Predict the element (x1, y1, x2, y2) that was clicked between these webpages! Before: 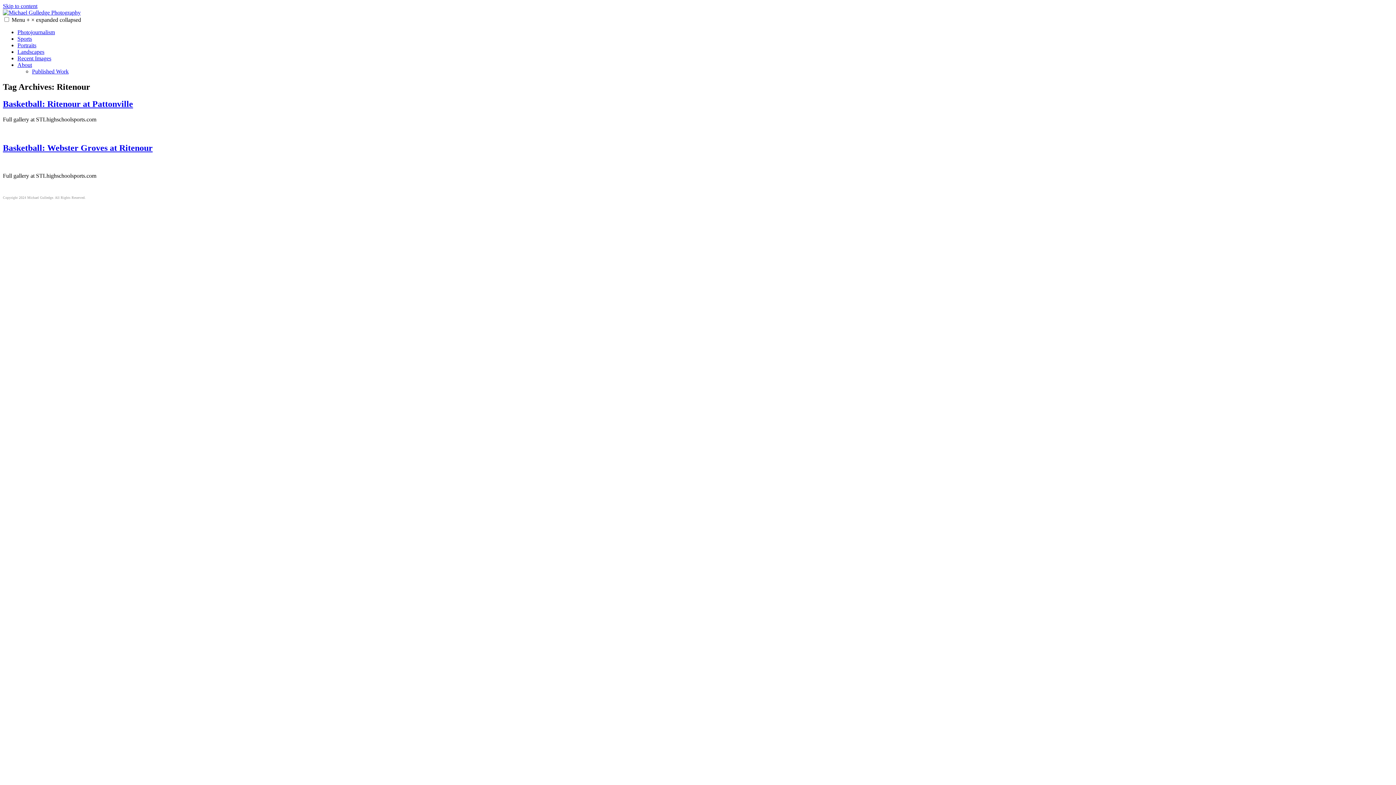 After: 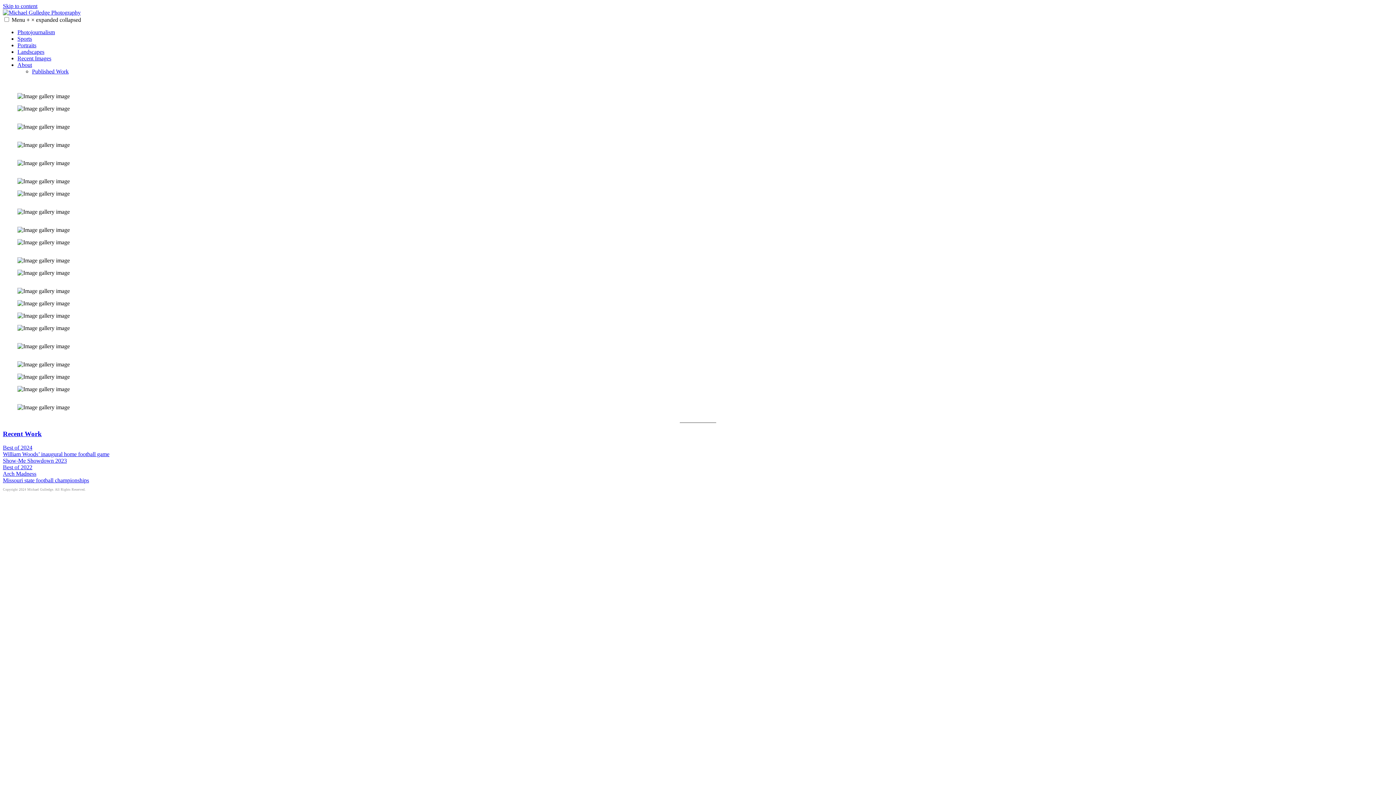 Action: bbox: (2, 9, 80, 15)